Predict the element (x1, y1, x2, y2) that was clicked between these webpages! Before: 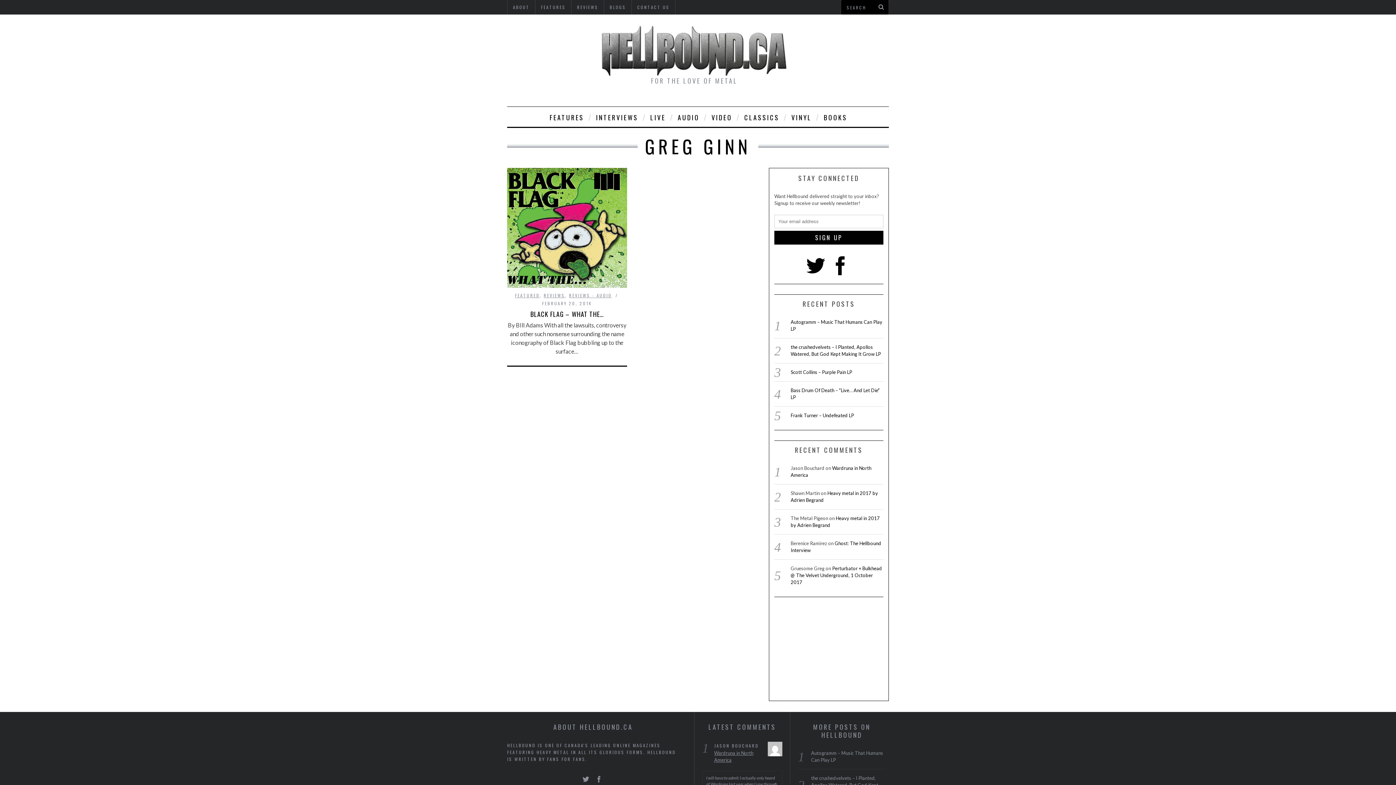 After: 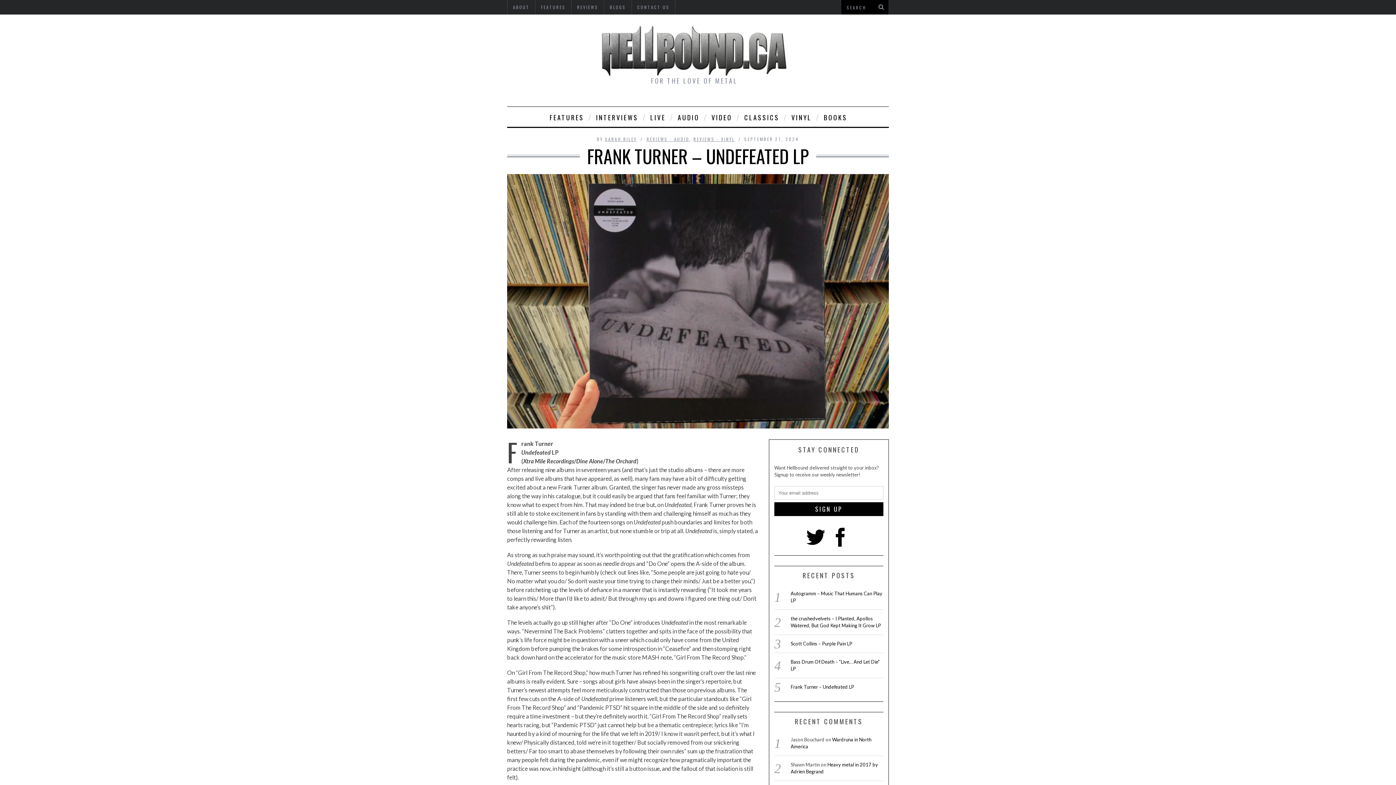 Action: bbox: (790, 412, 854, 418) label: Frank Turner – Undefeated LP